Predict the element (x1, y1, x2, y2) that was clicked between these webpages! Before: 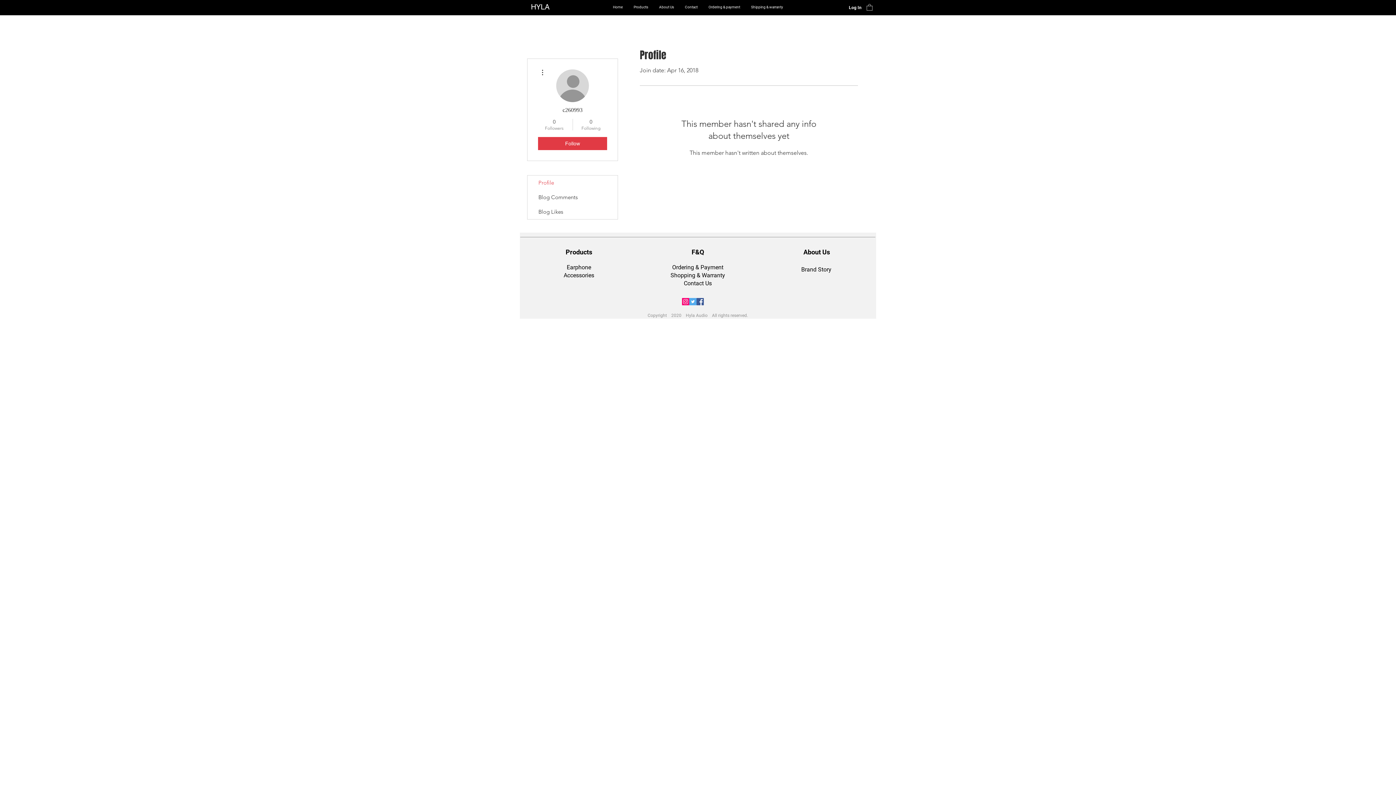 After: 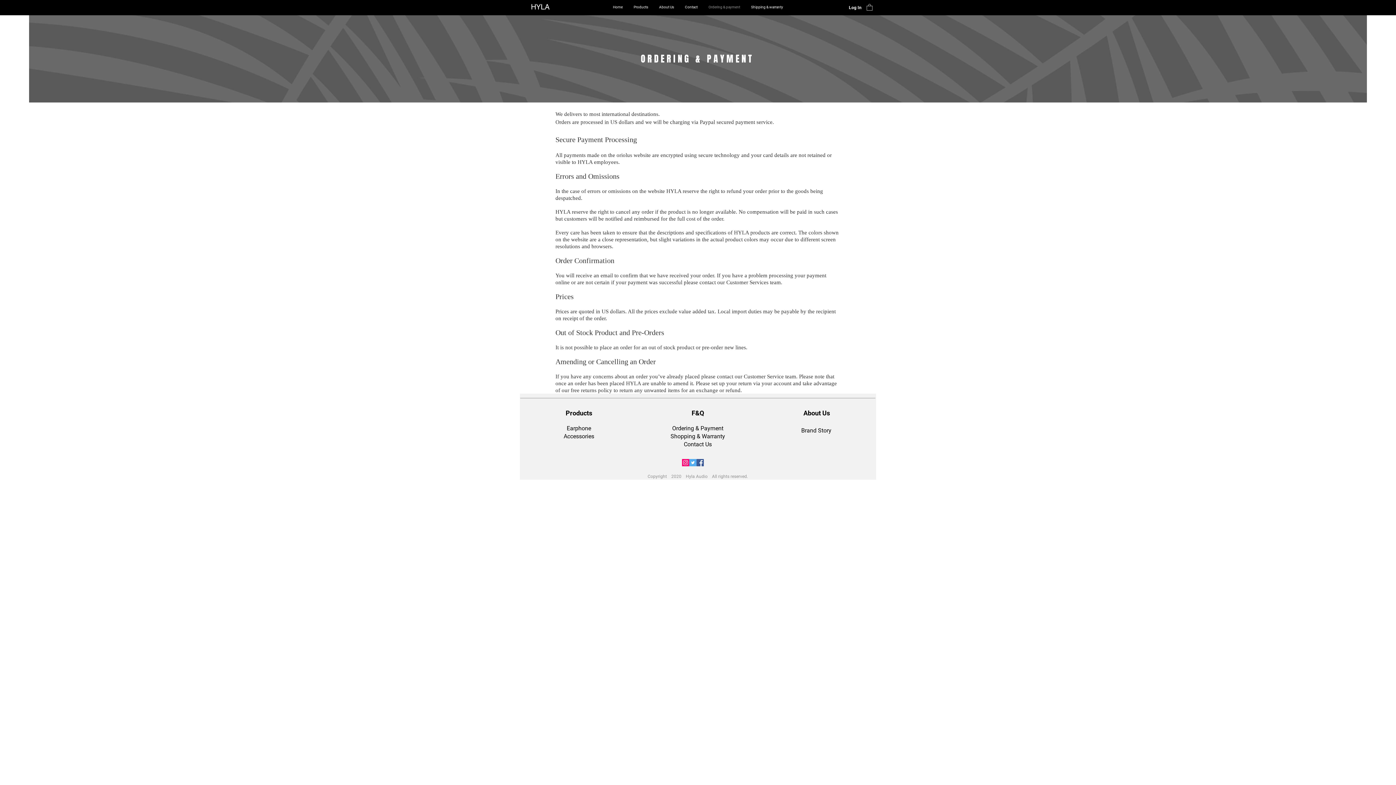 Action: bbox: (672, 264, 723, 270) label: Ordering & Payment